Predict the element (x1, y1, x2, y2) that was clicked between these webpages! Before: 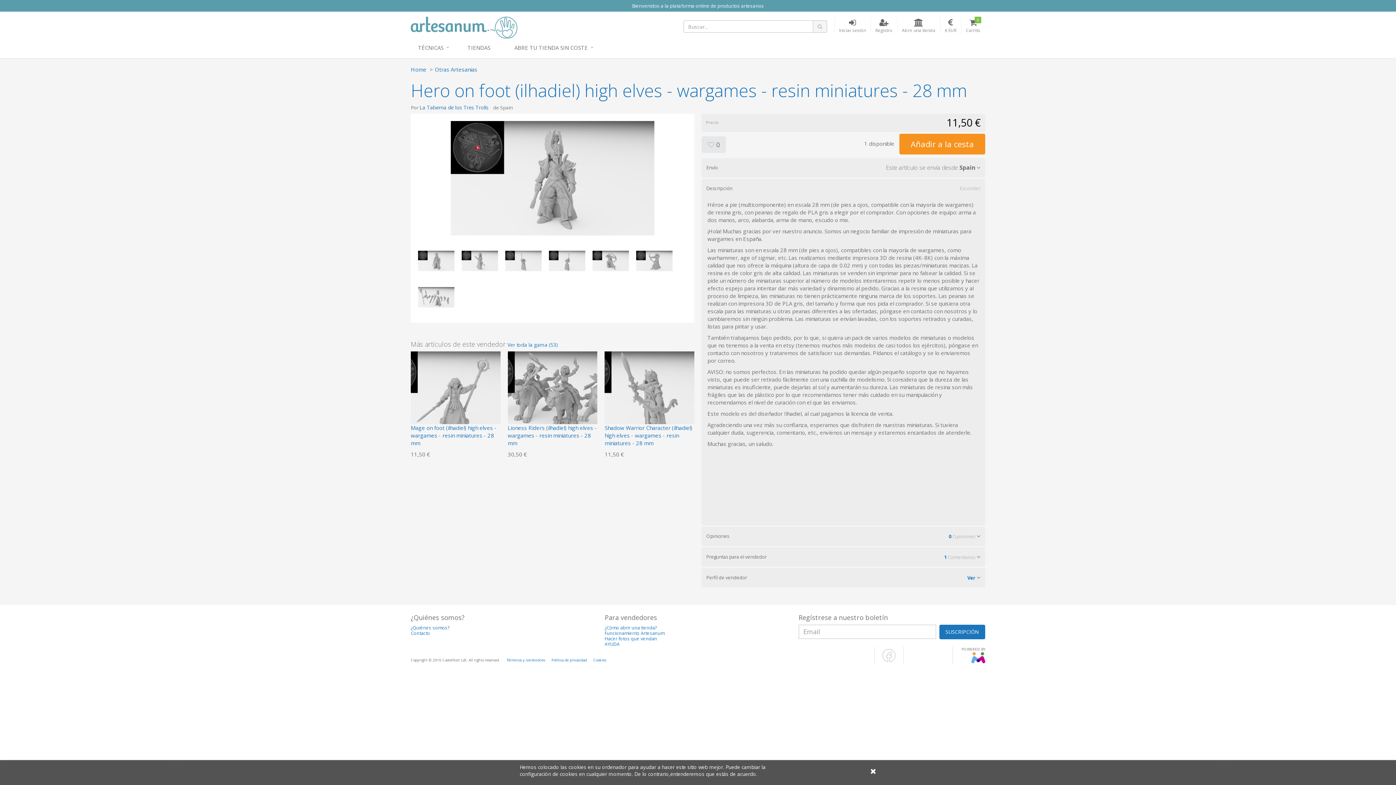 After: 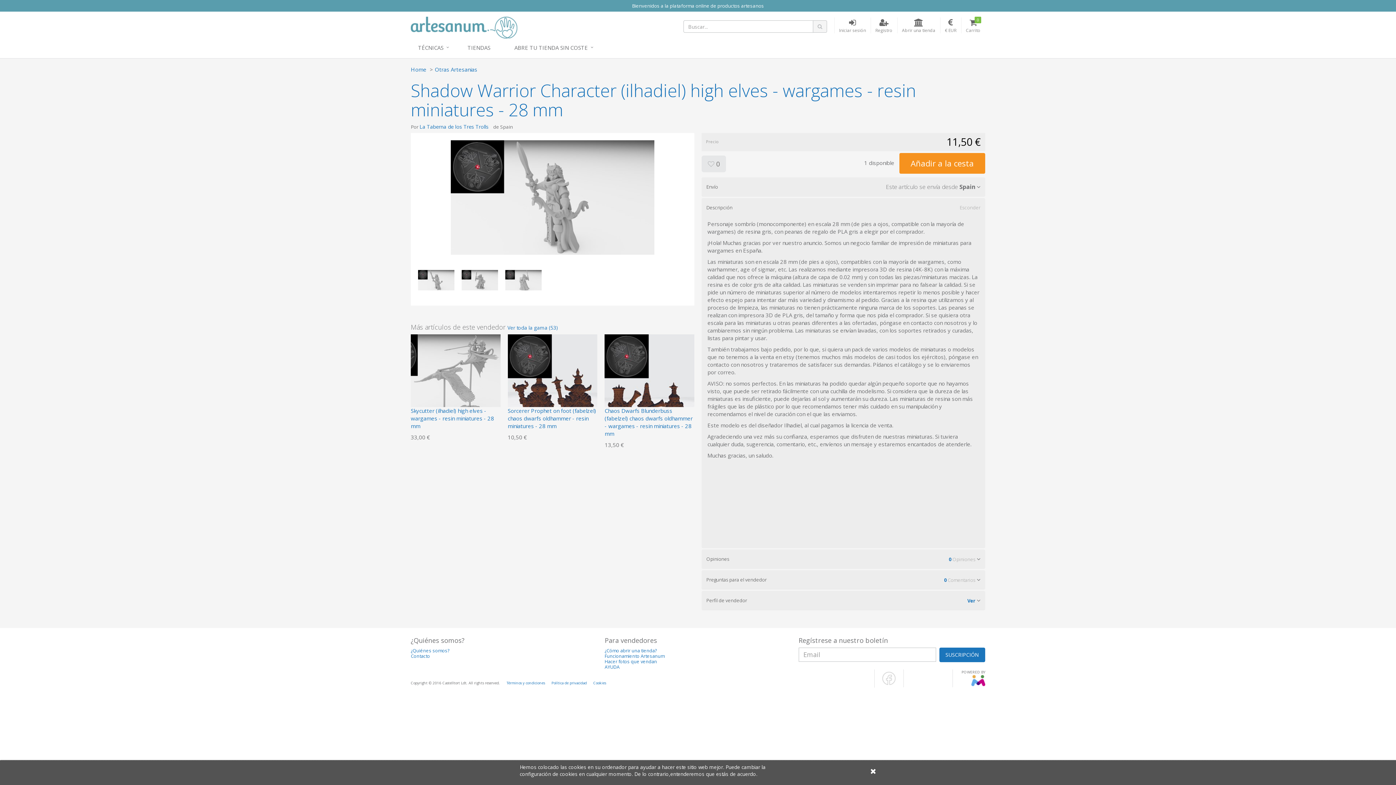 Action: label: Shadow Warrior Character (ilhadiel) high elves - wargames - resin miniatures - 28 mm bbox: (604, 424, 692, 446)